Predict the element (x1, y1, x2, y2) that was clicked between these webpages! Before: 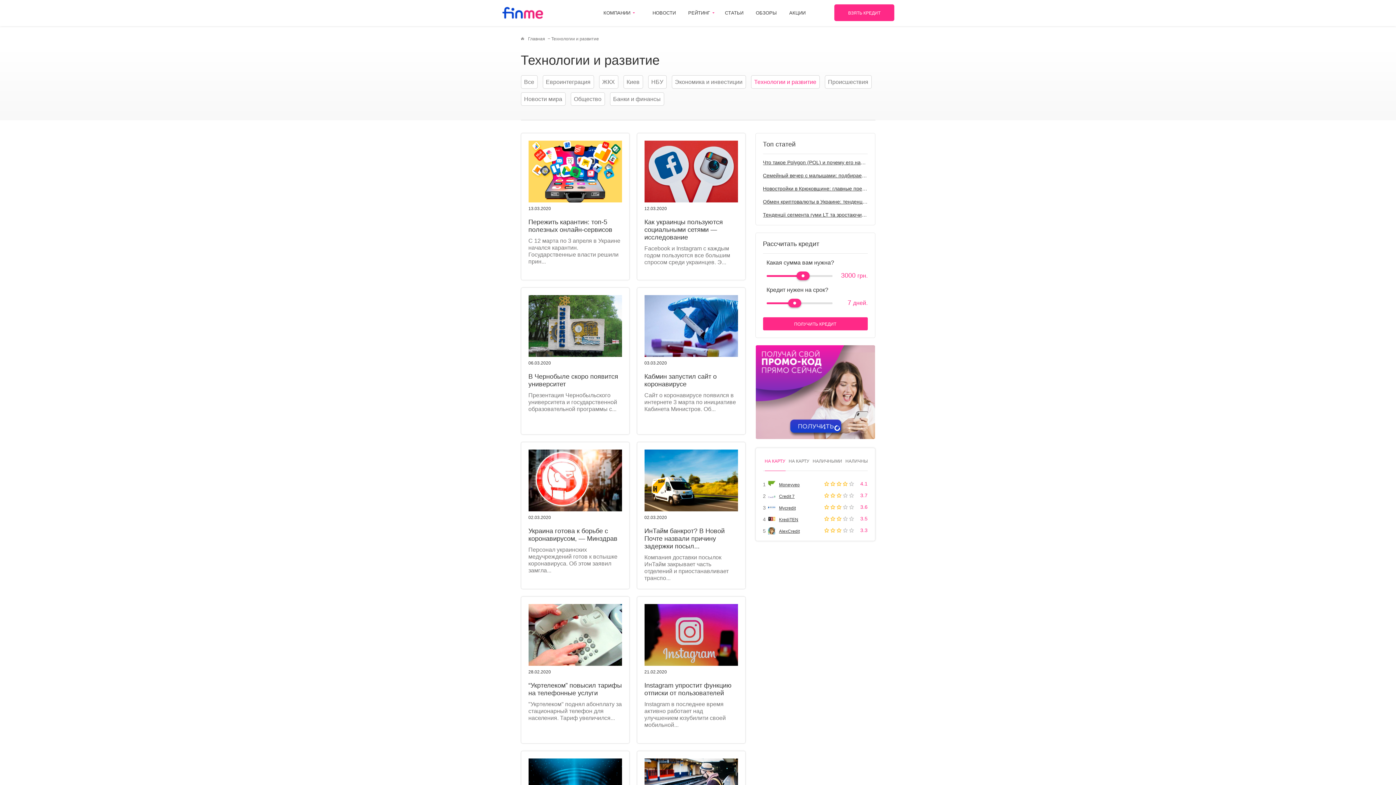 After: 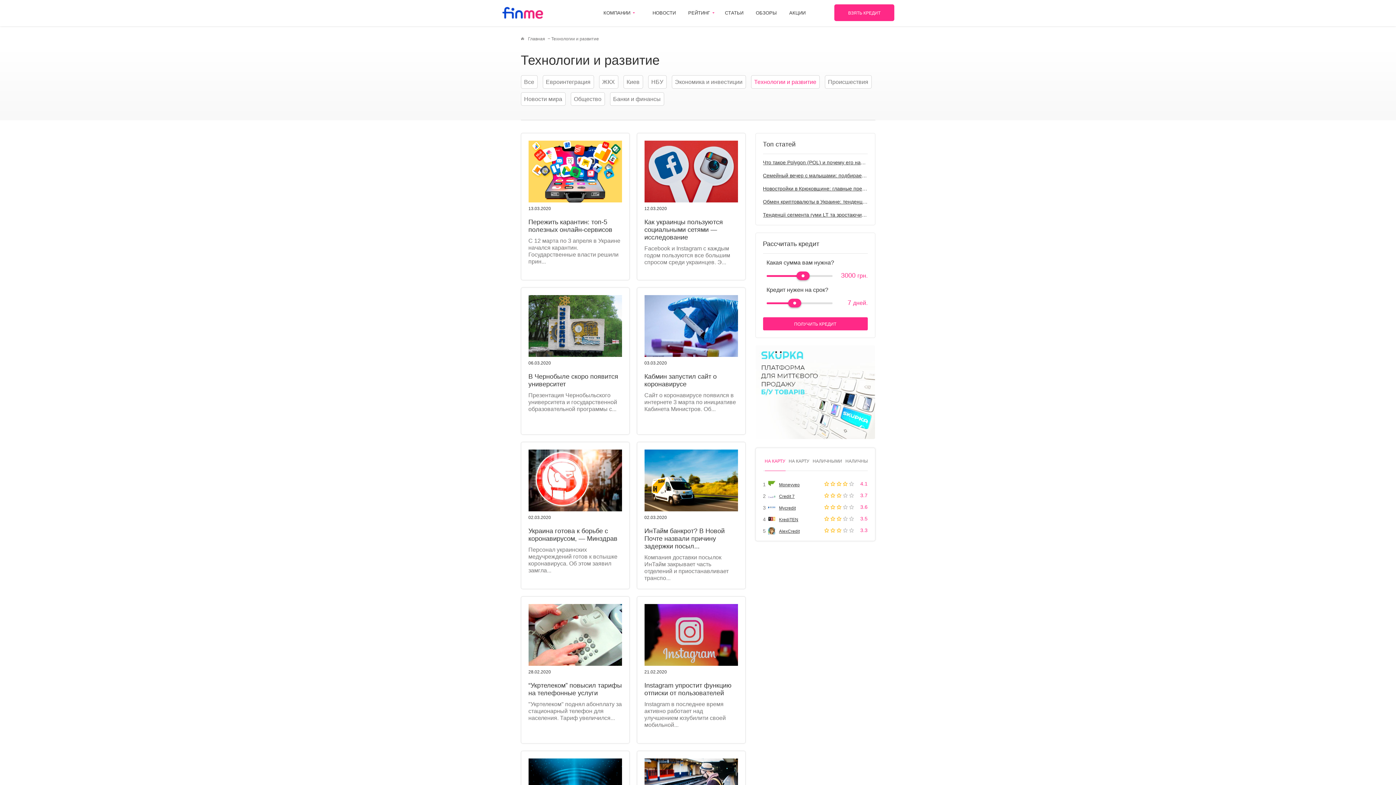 Action: label: 3 of 4 bbox: (846, 424, 853, 432)